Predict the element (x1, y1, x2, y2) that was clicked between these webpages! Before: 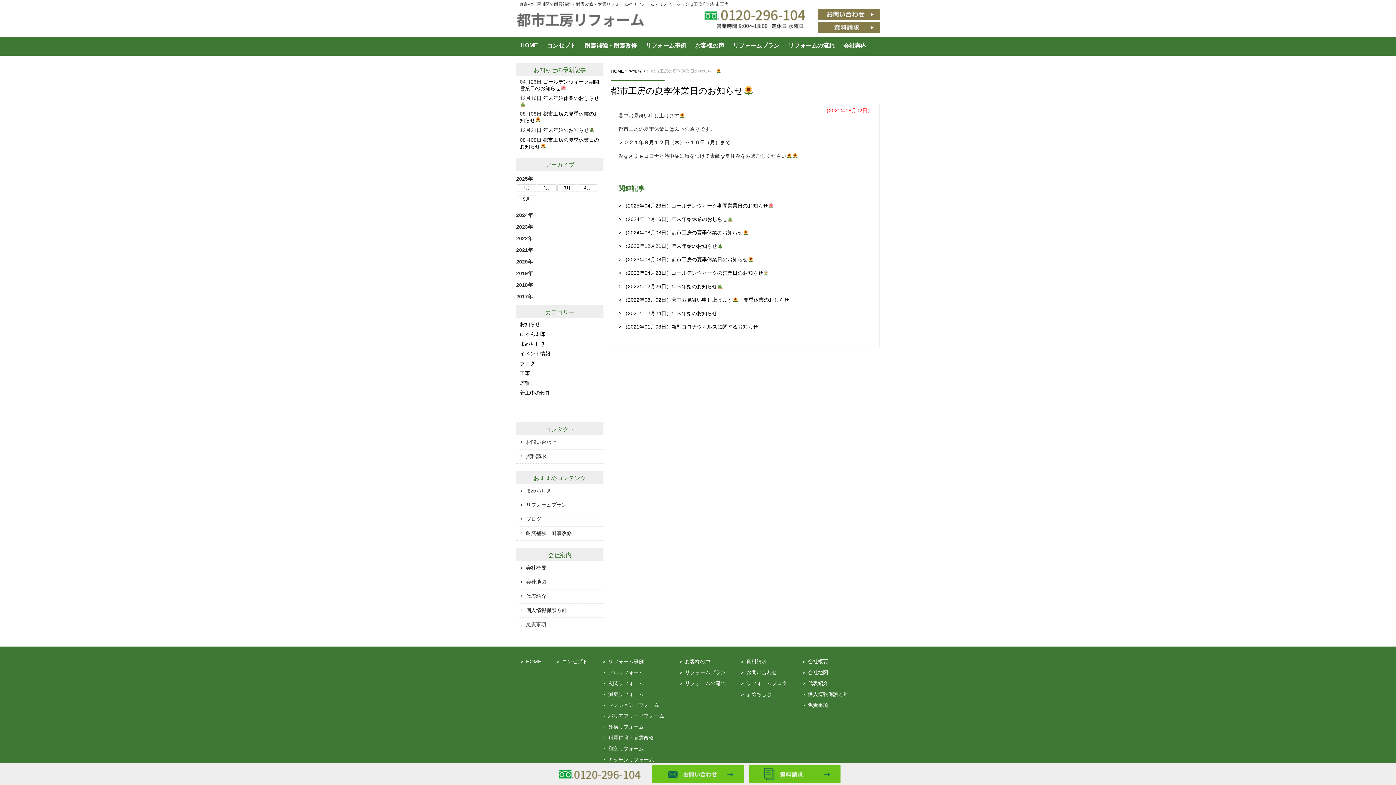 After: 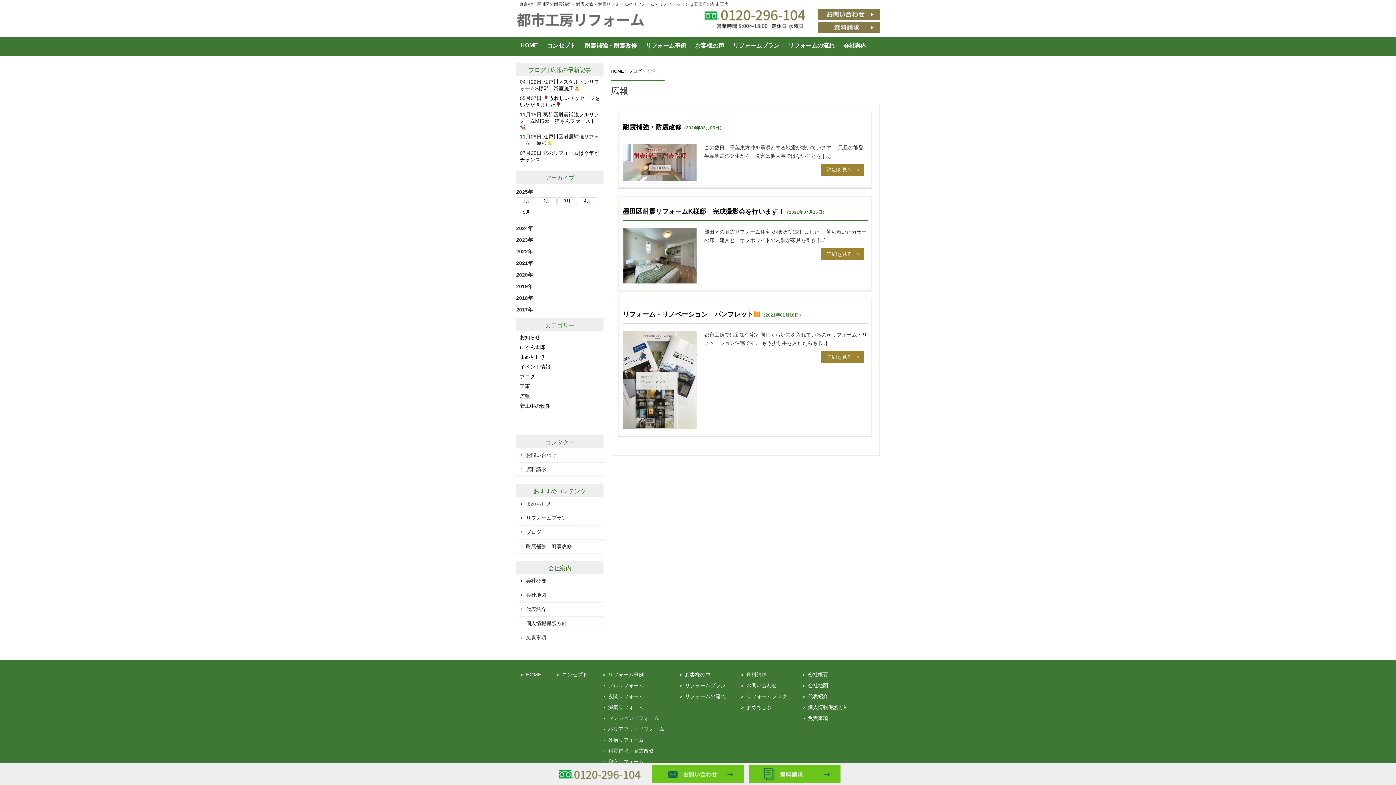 Action: label: 広報 bbox: (520, 380, 530, 386)